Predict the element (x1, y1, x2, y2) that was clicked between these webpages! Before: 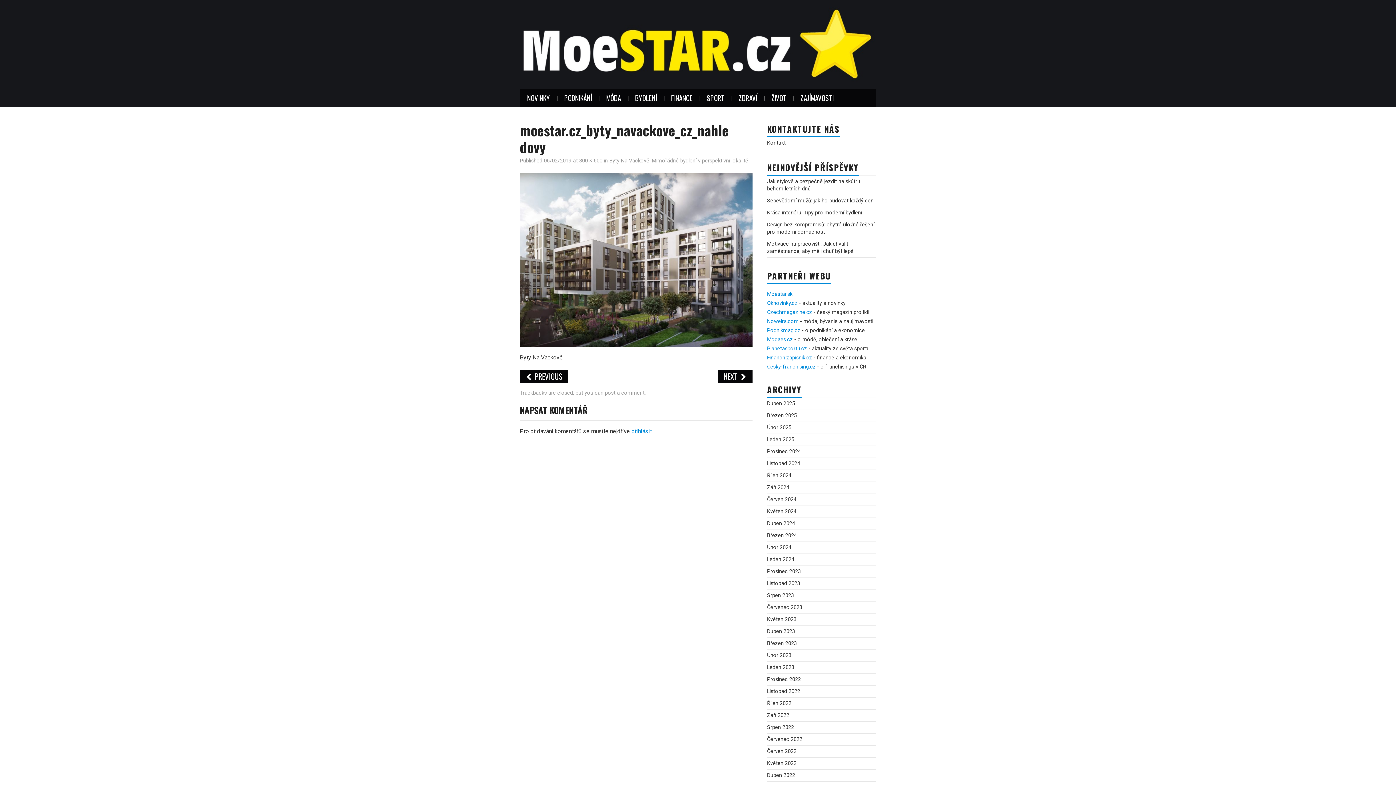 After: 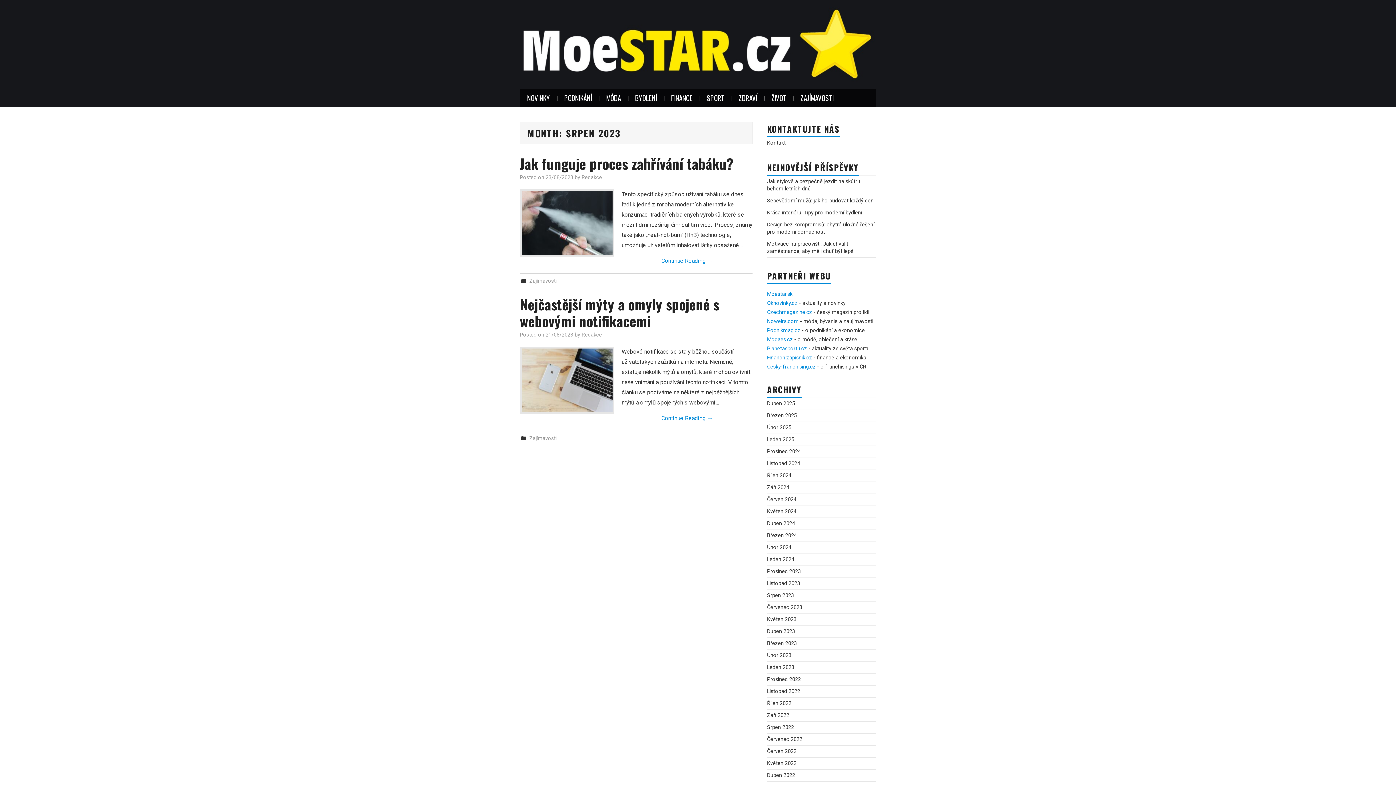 Action: label: Srpen 2023 bbox: (767, 592, 794, 598)